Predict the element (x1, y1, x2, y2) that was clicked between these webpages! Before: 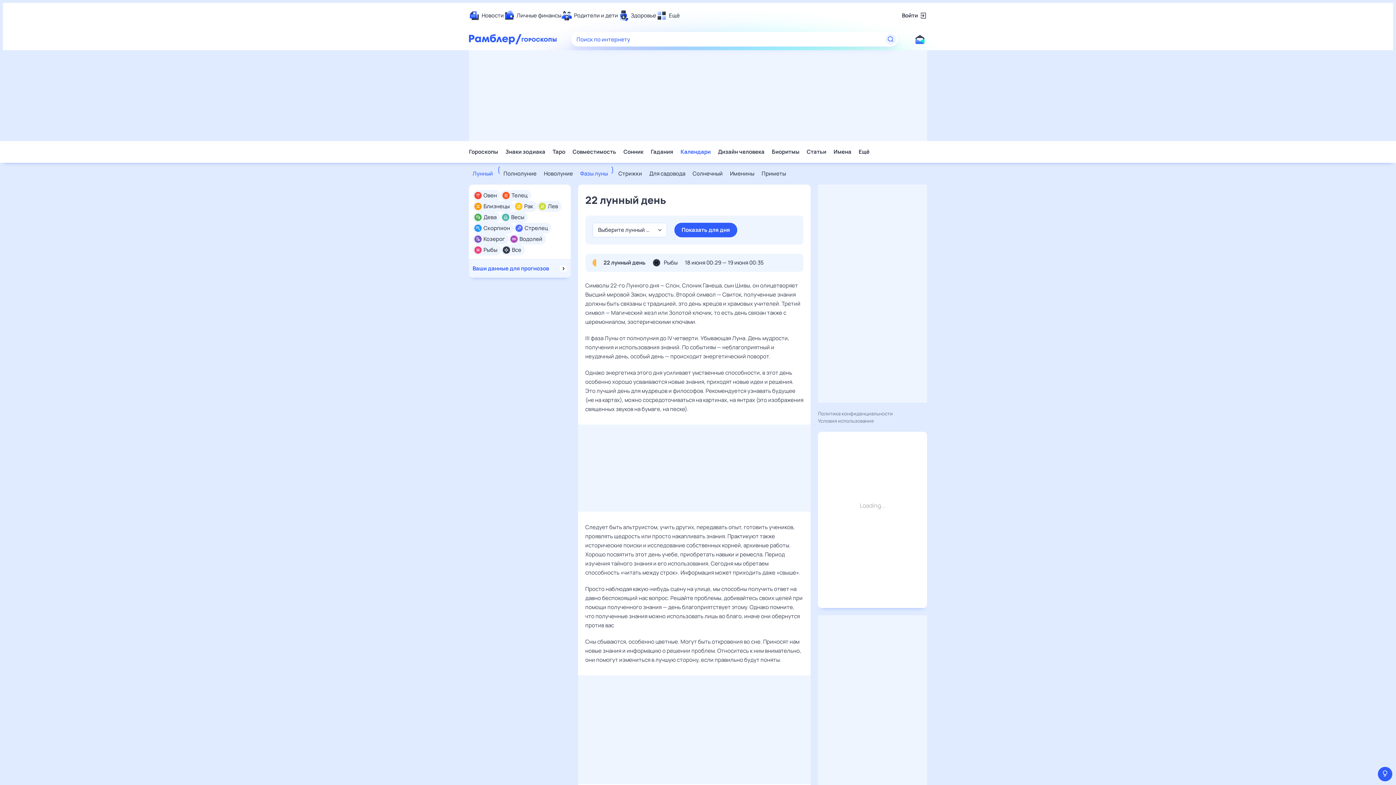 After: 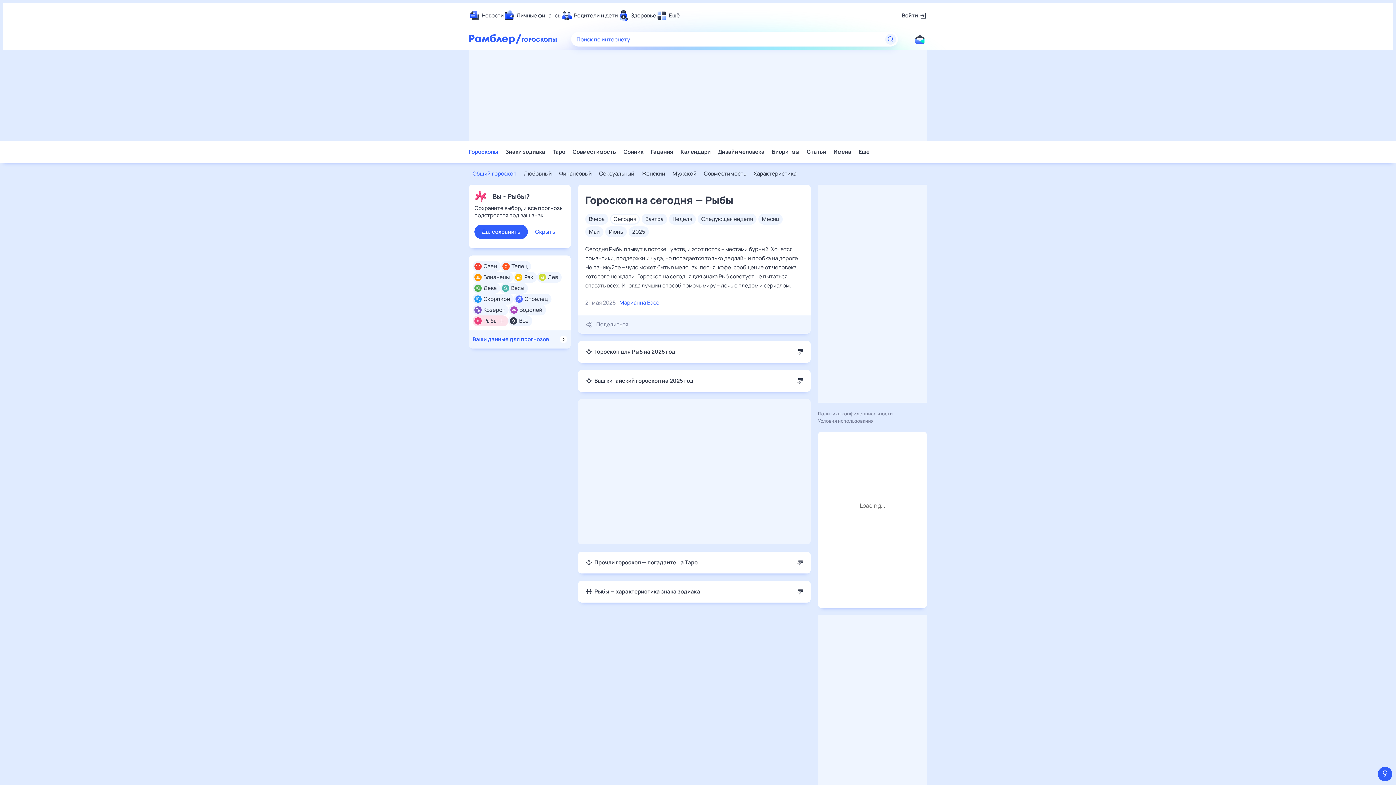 Action: bbox: (483, 246, 497, 253) label: Рыбы